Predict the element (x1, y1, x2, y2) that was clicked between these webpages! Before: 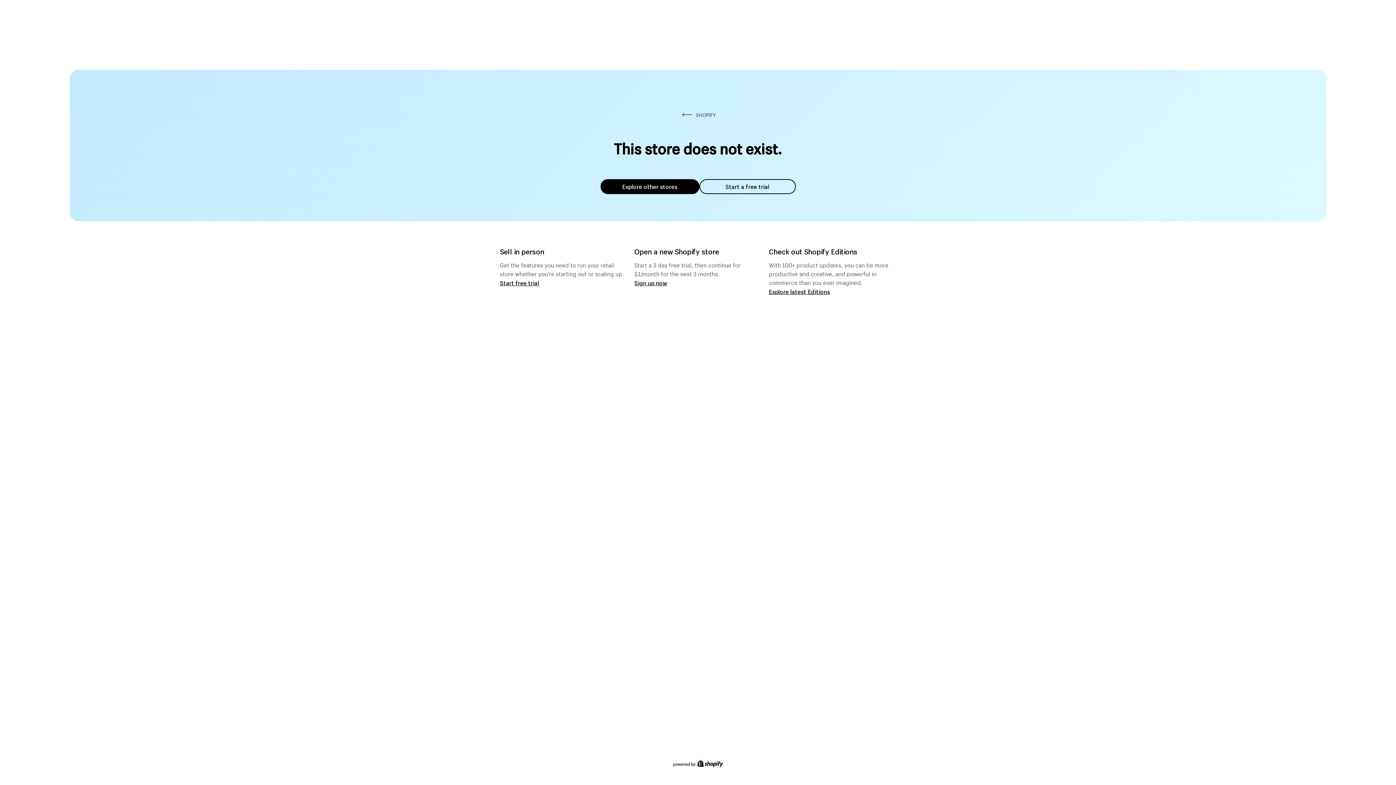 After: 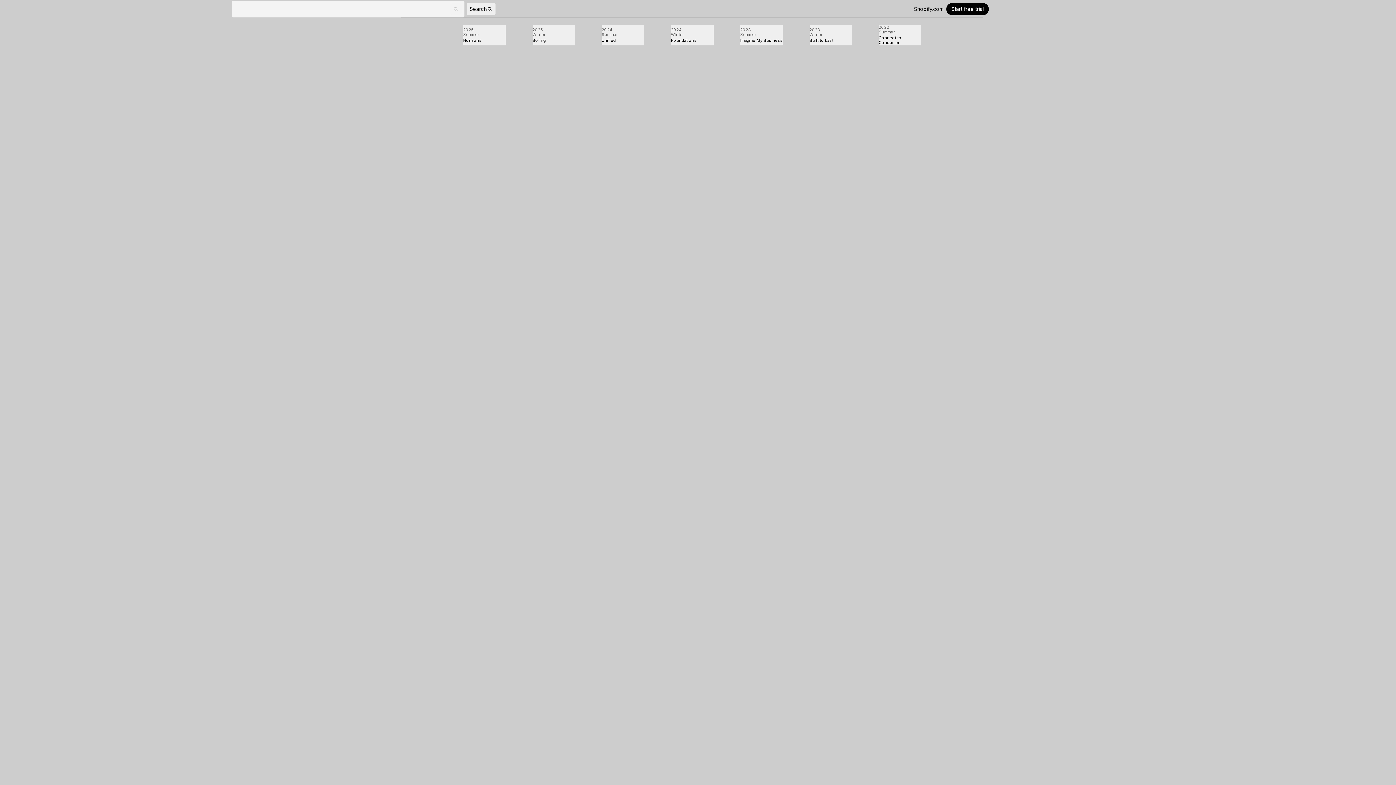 Action: label: Explore latest Editions bbox: (769, 287, 830, 295)